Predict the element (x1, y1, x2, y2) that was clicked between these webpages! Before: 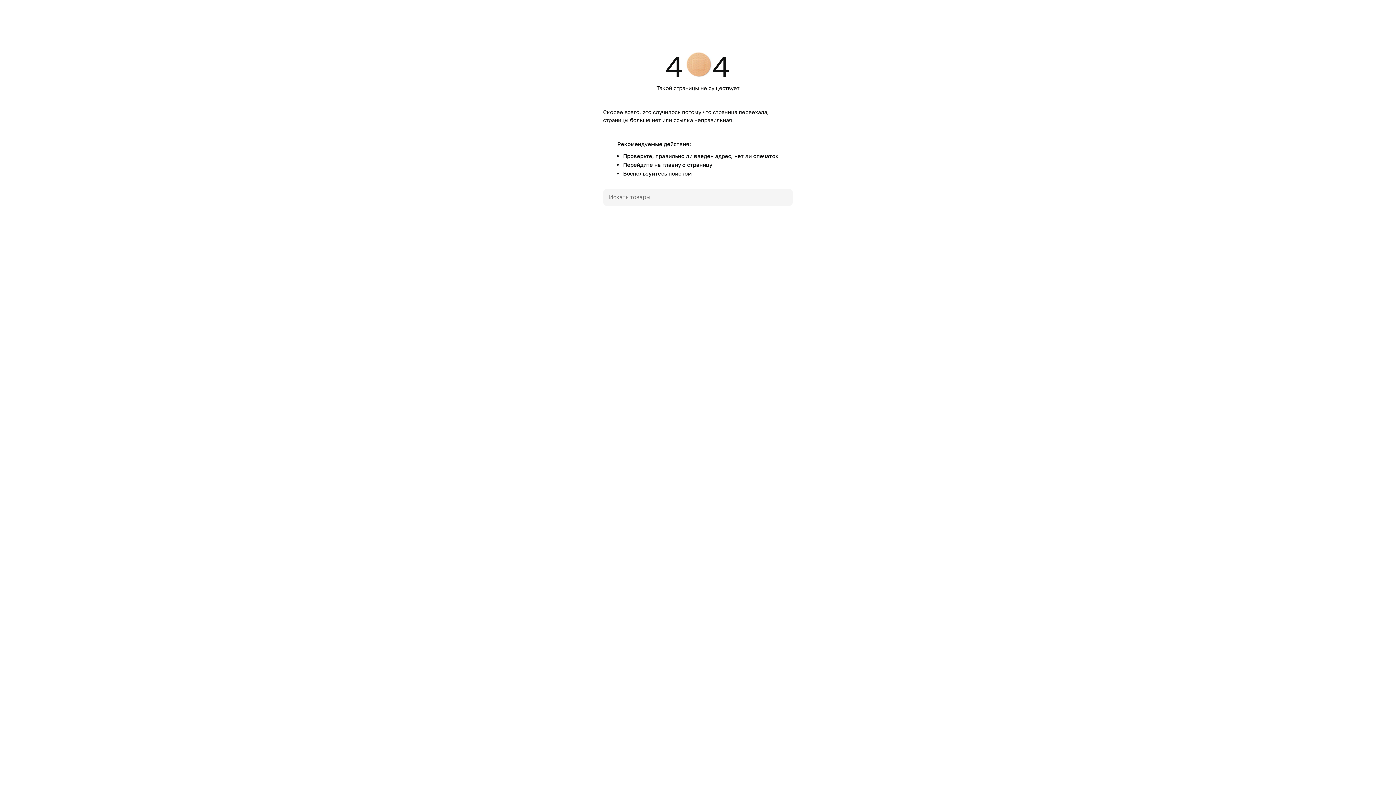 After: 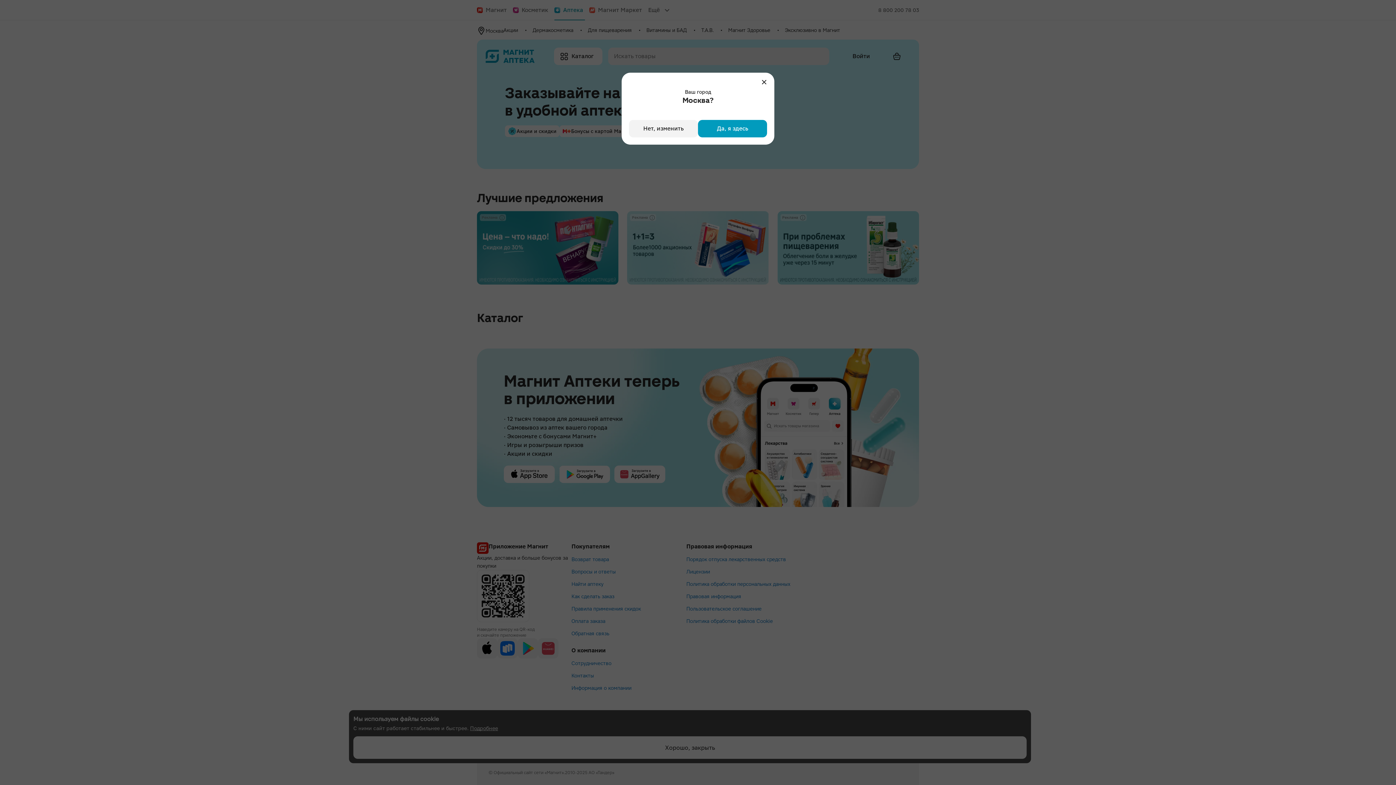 Action: label: главную страницу bbox: (662, 161, 712, 168)